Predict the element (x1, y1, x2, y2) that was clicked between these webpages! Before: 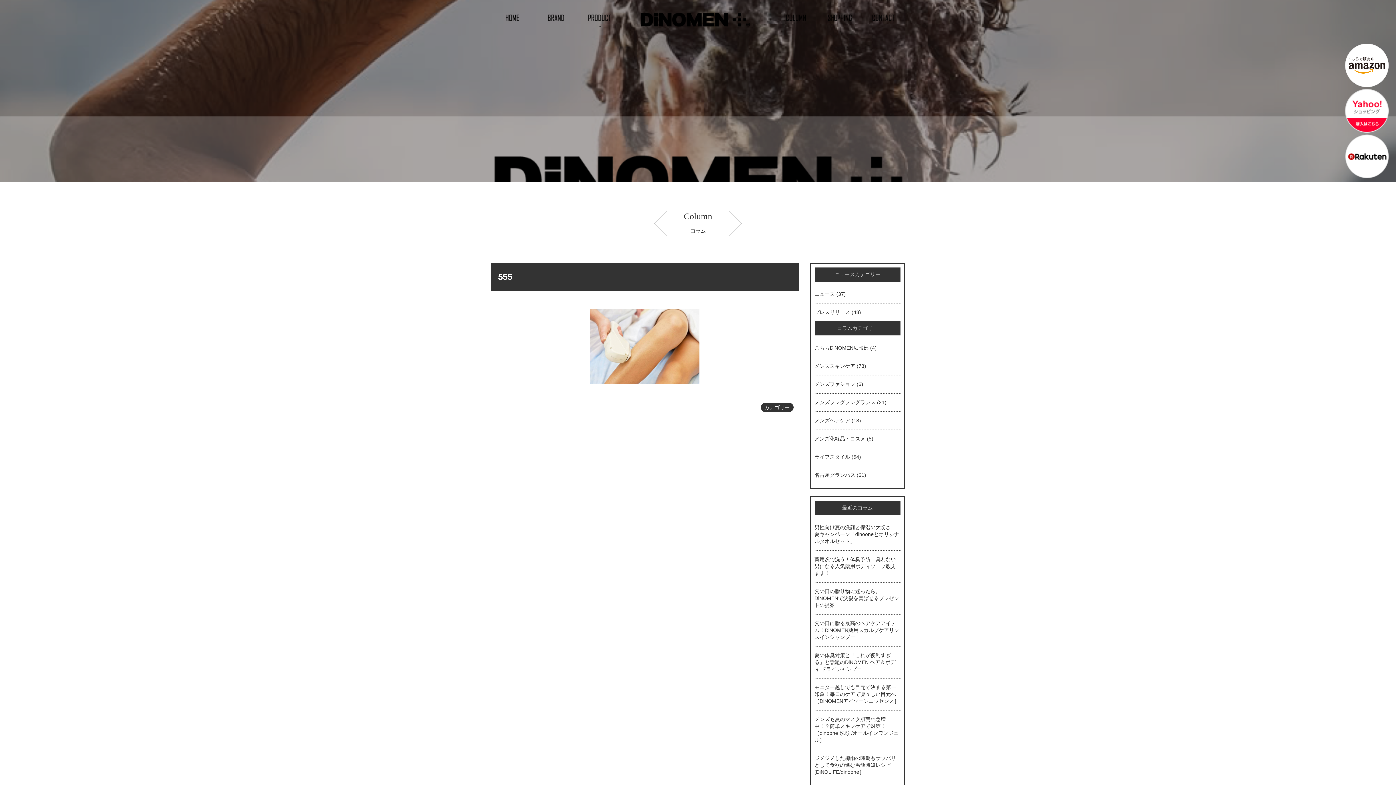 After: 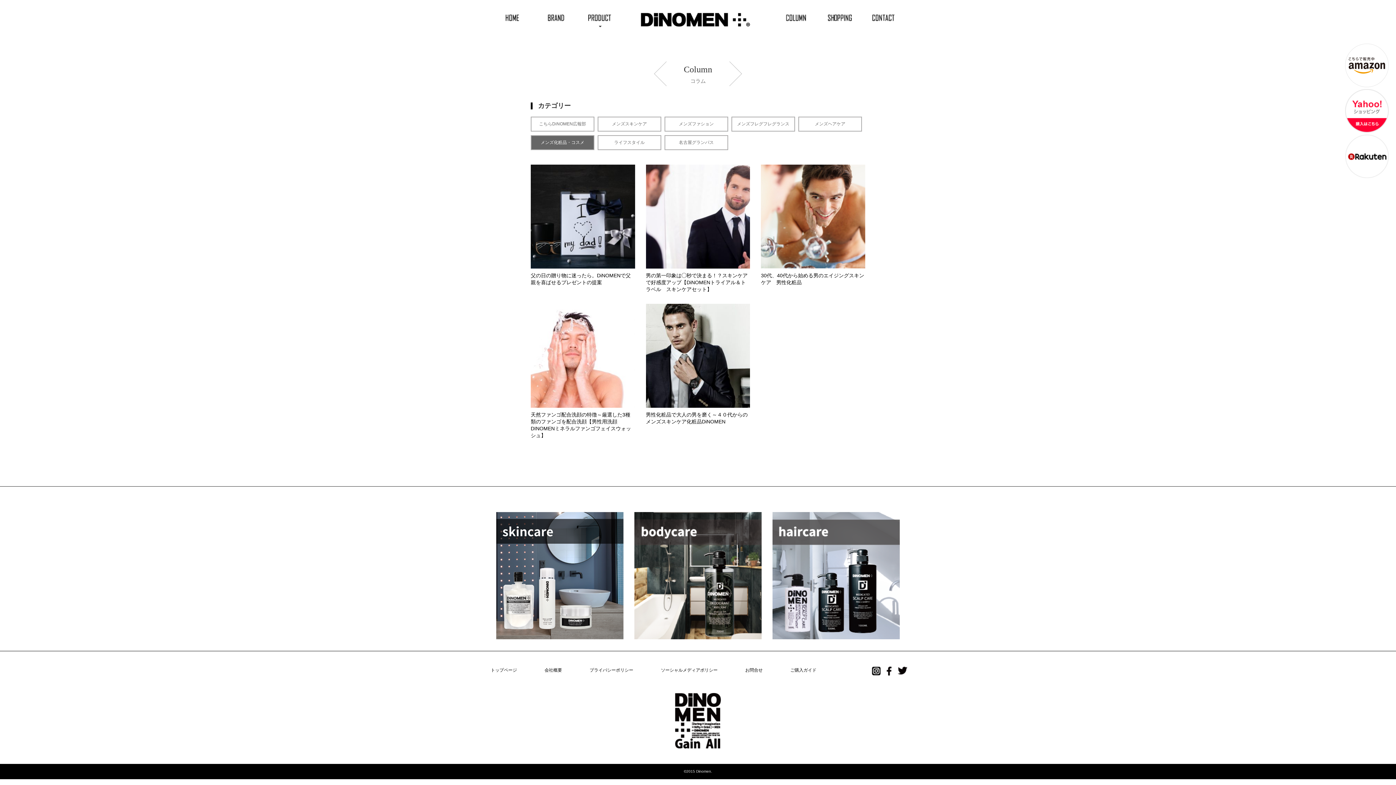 Action: bbox: (814, 435, 865, 441) label: メンズ化粧品・コスメ